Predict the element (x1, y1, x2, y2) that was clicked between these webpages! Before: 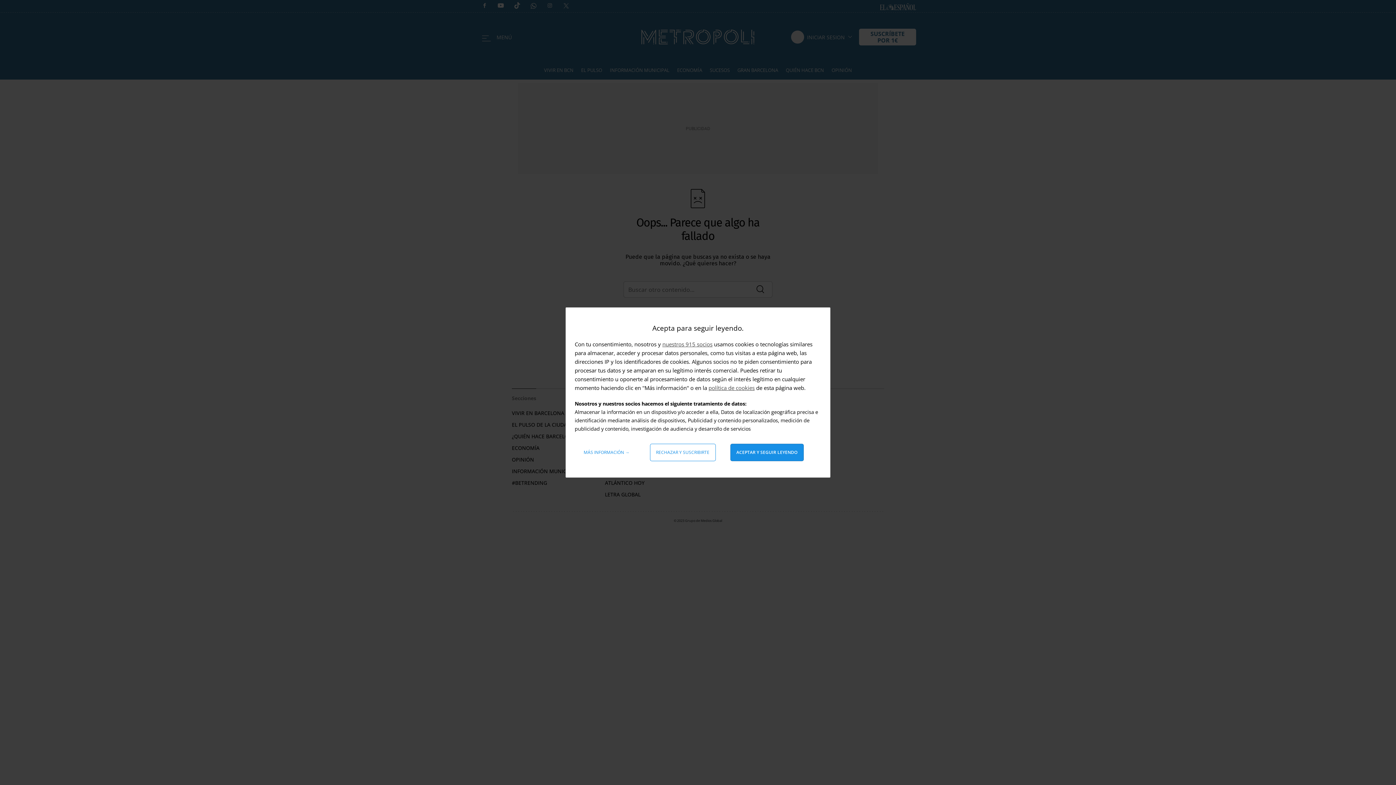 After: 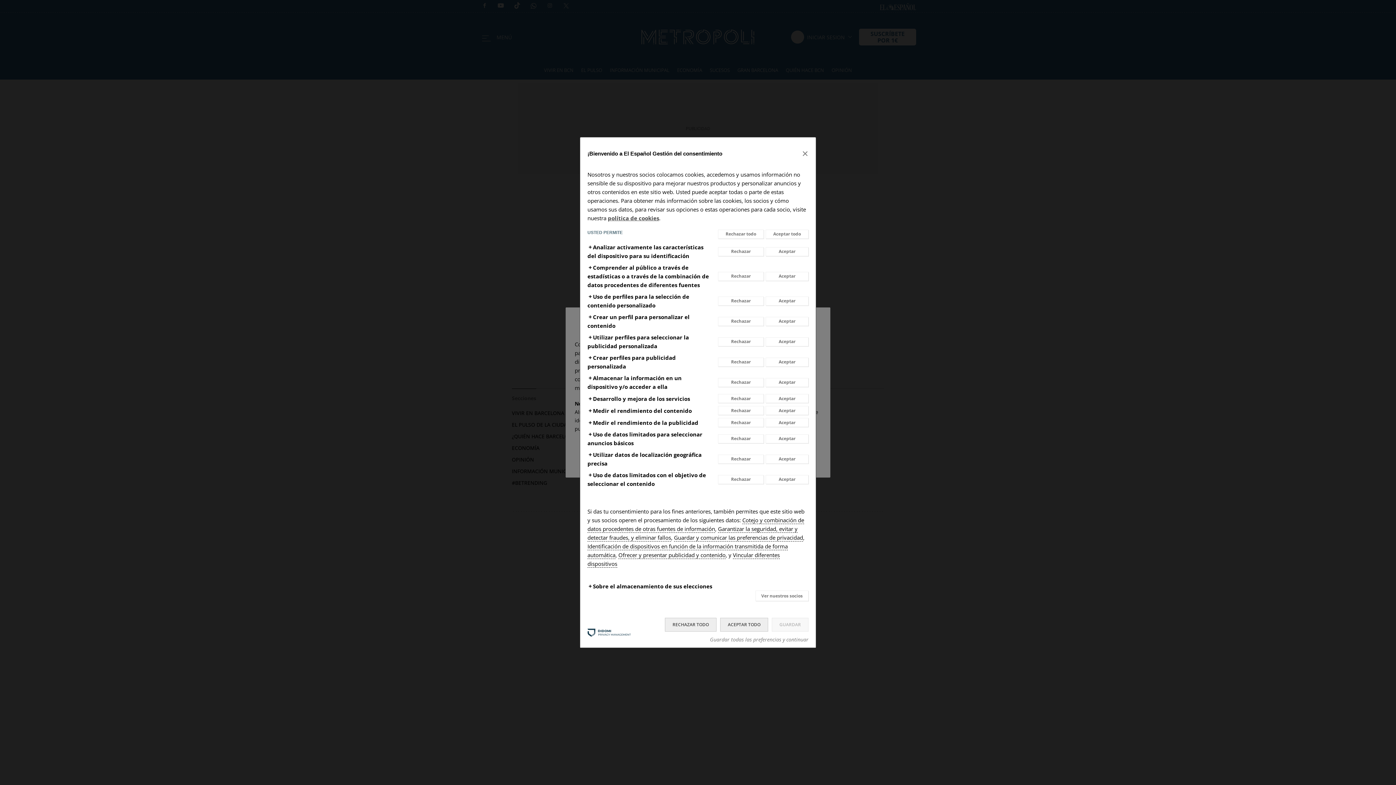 Action: bbox: (578, 444, 635, 461) label: Más información: Configura tus consentimientos